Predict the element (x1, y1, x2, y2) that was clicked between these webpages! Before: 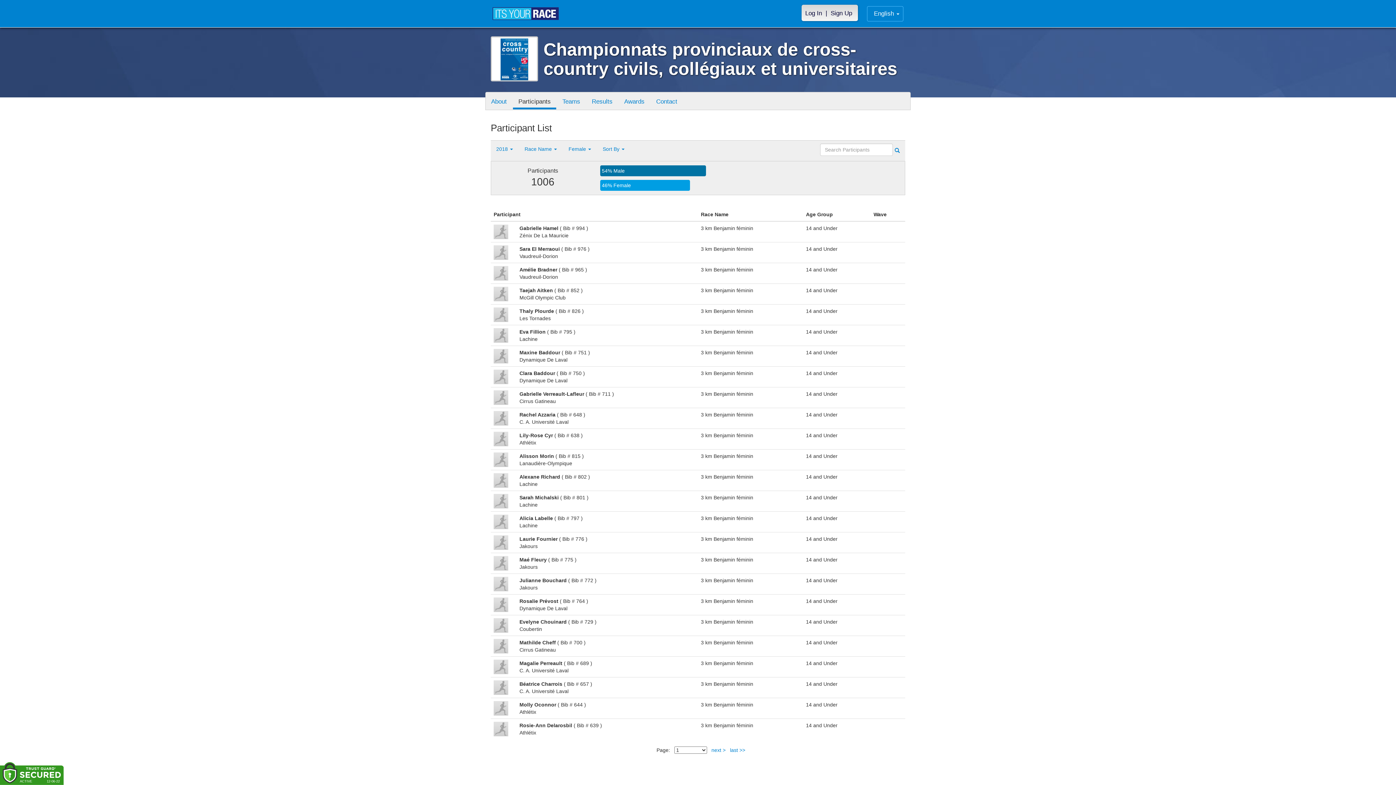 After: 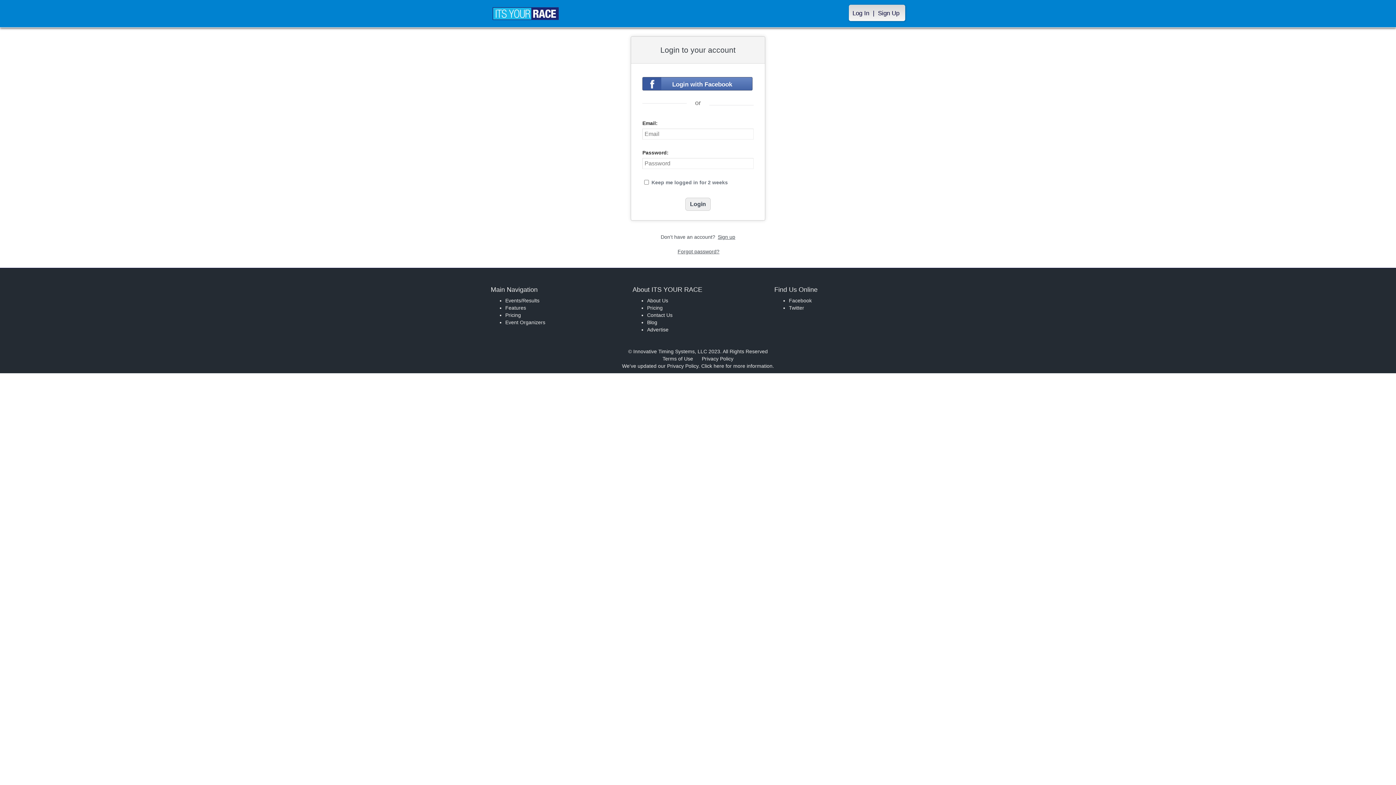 Action: bbox: (801, 4, 825, 21) label: Log In